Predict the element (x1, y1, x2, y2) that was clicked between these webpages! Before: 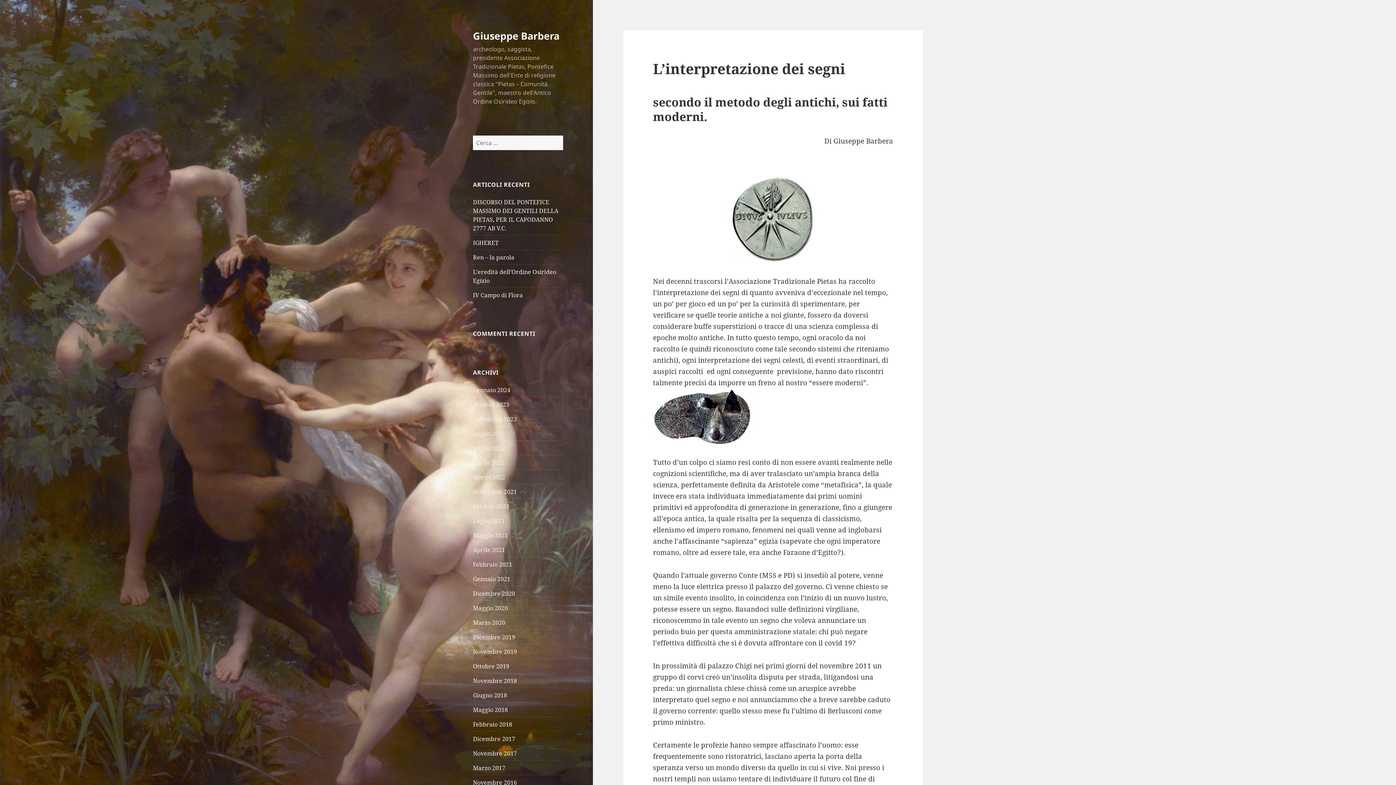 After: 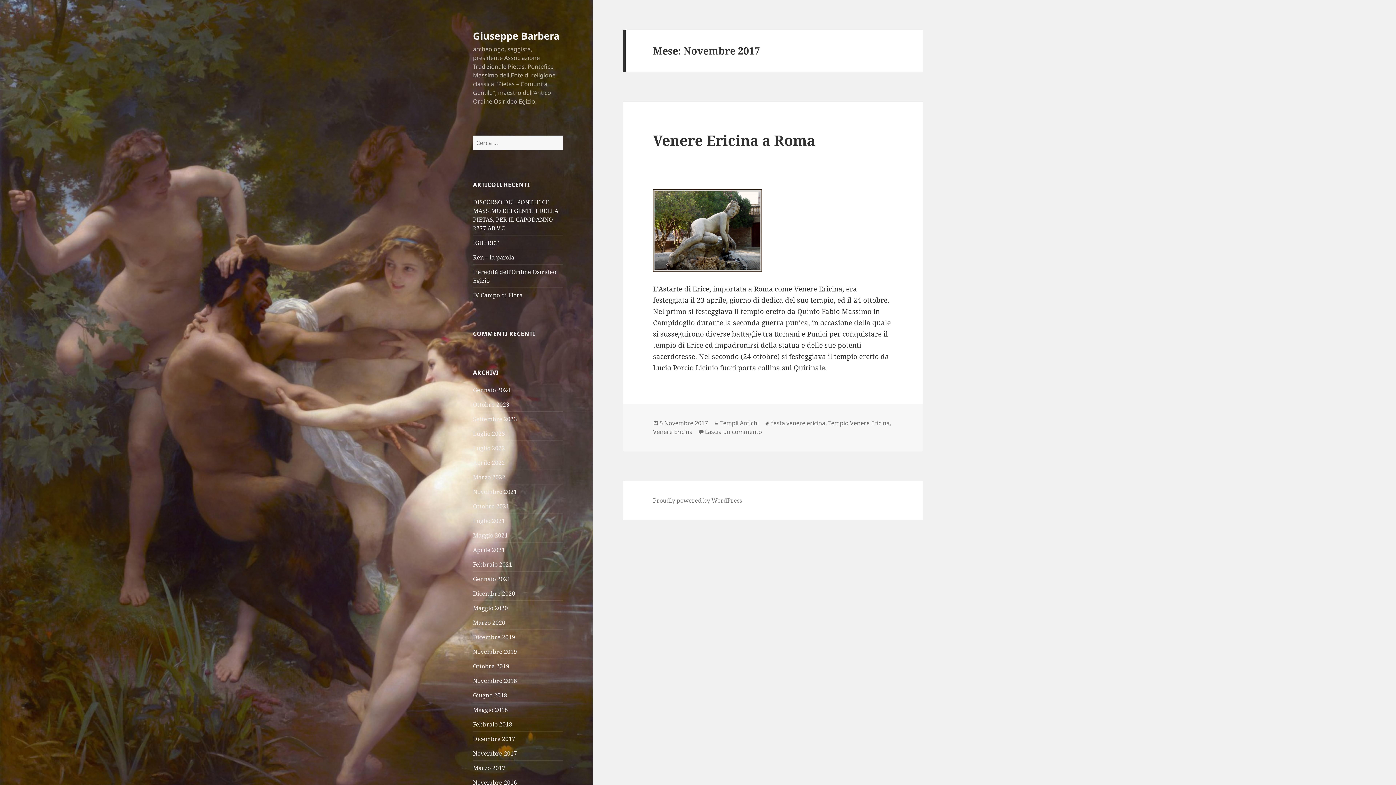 Action: label: Novembre 2017 bbox: (473, 749, 517, 757)